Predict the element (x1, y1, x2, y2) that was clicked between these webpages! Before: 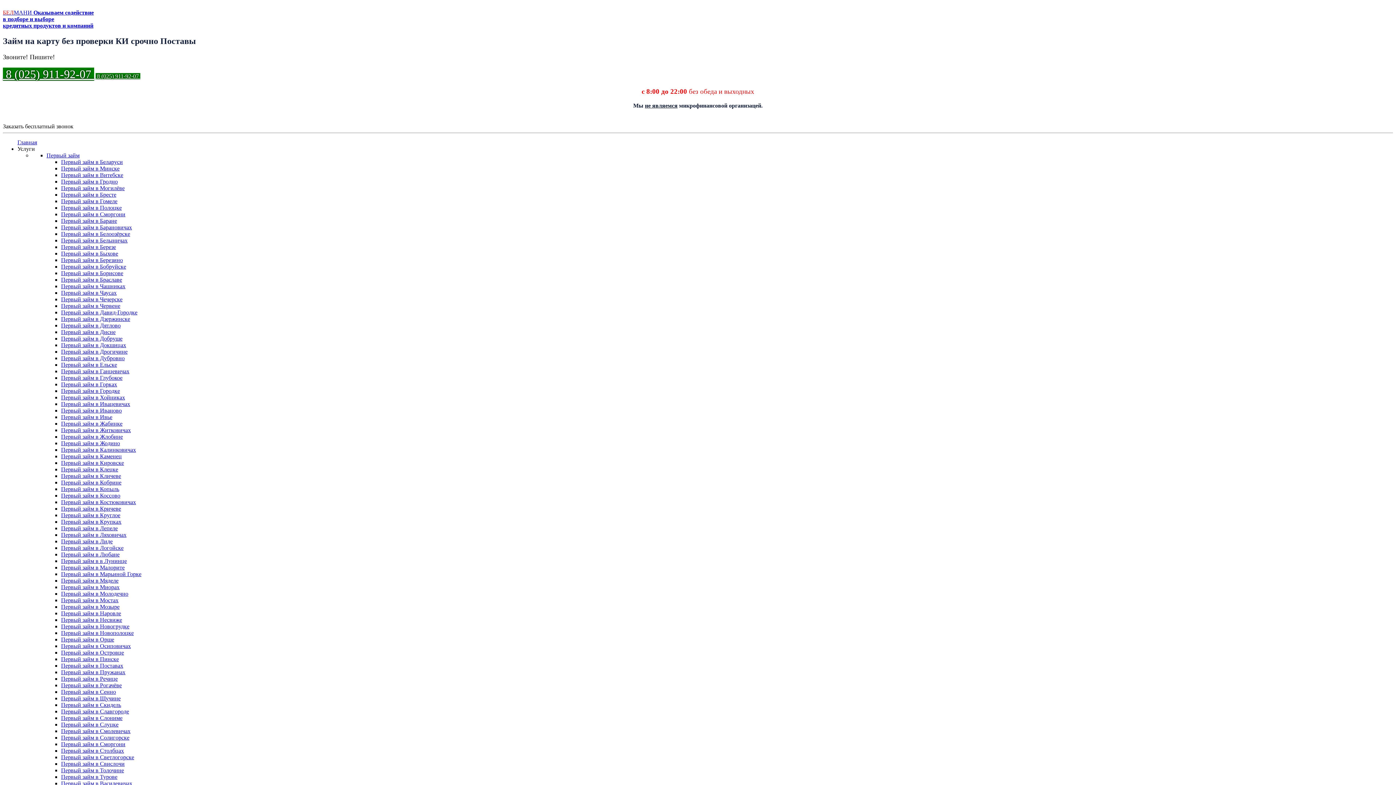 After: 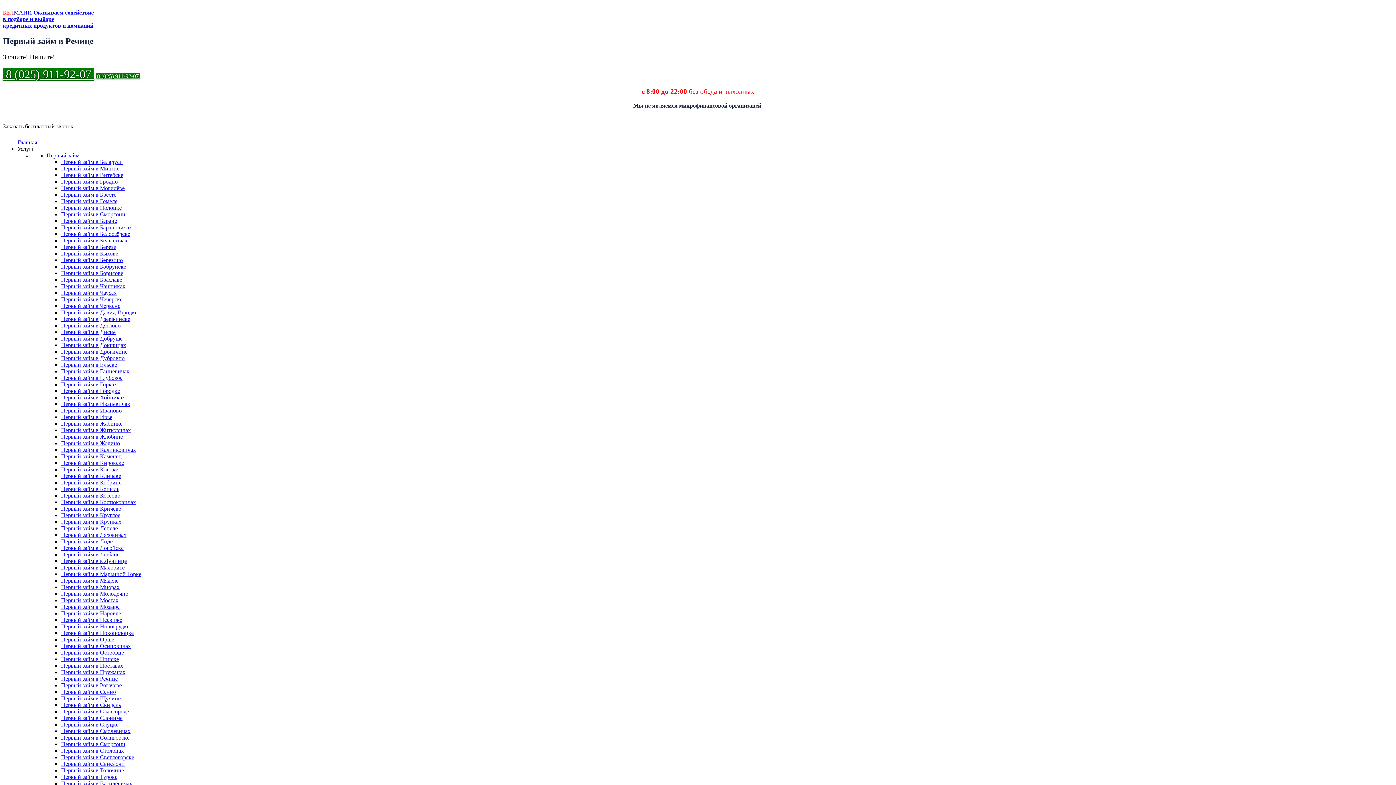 Action: label: Первый займ в Речице bbox: (61, 676, 117, 682)